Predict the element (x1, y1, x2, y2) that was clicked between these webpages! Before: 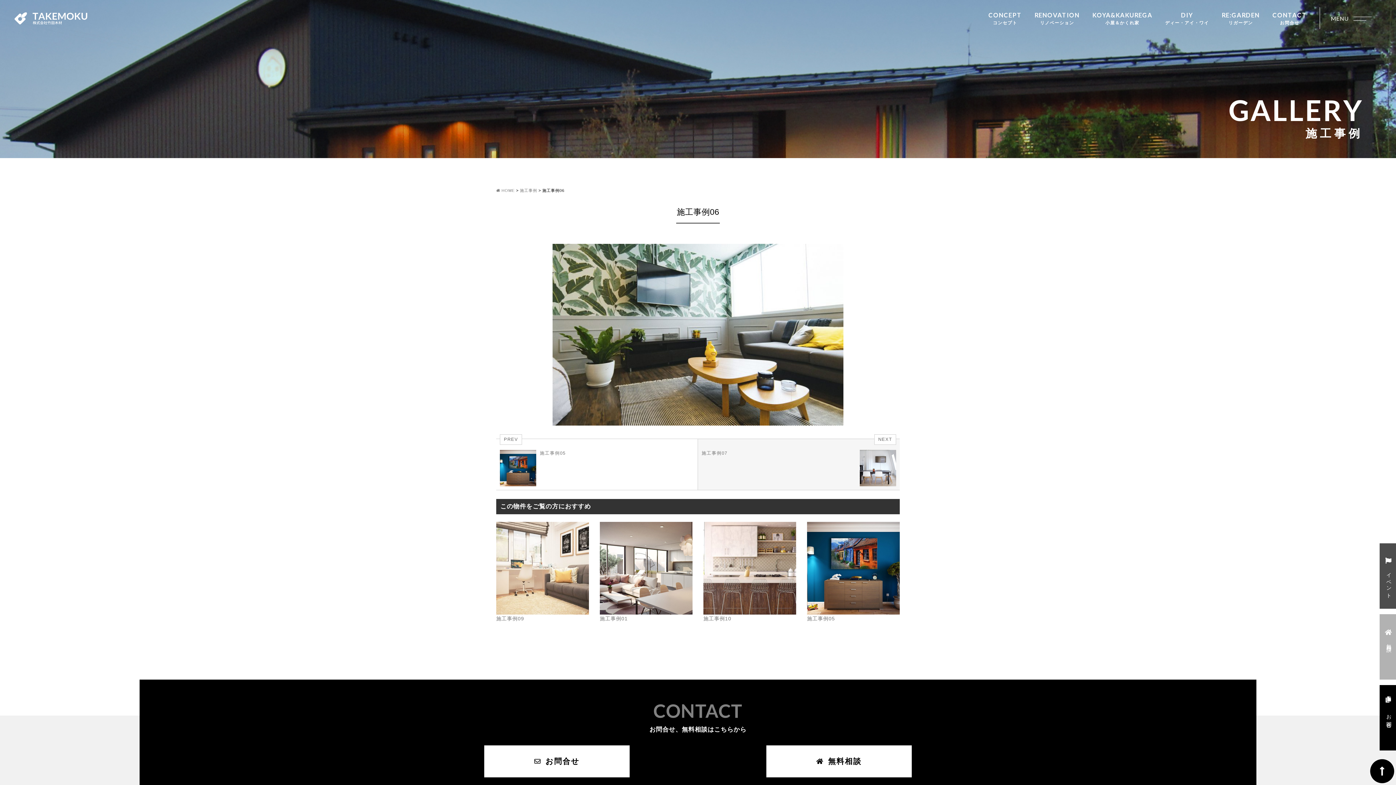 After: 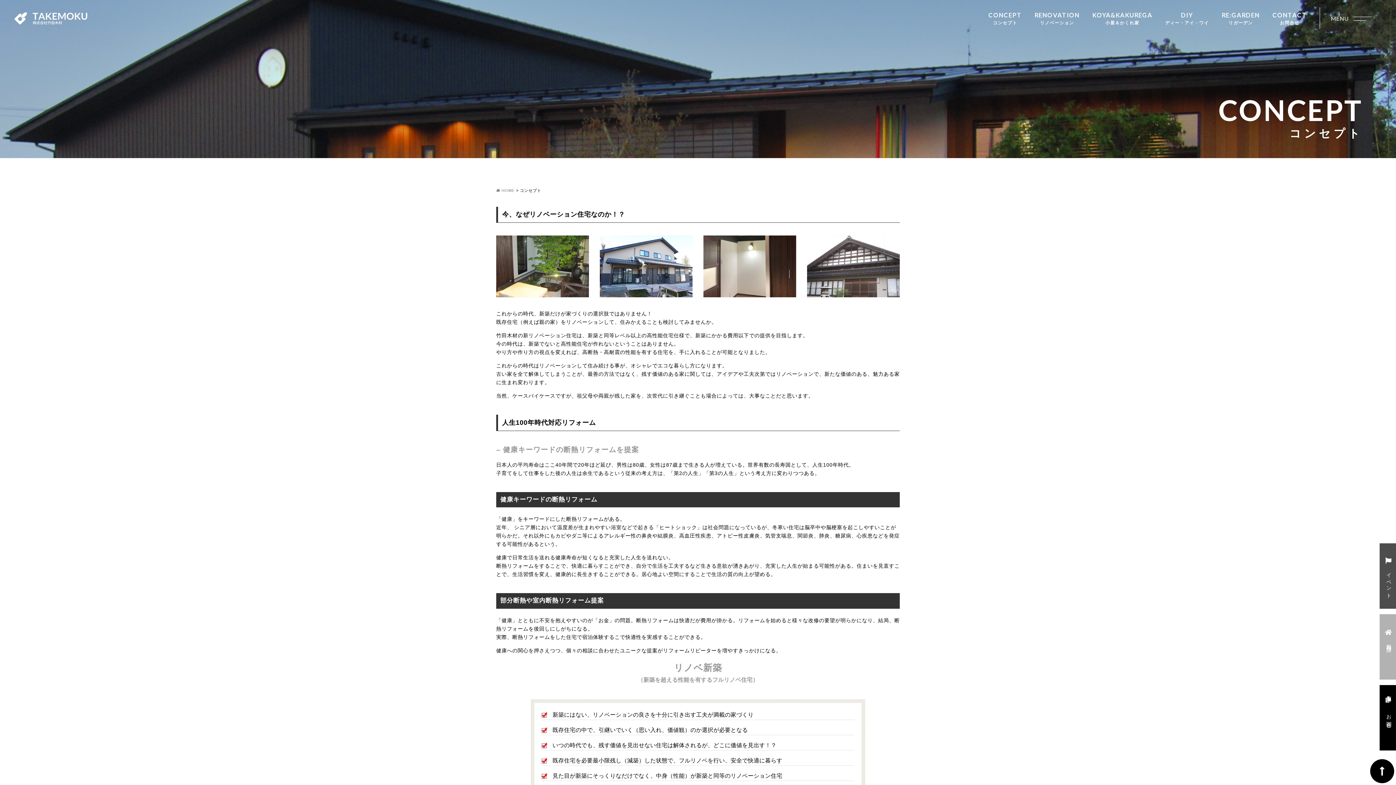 Action: label: CONCEPT
コンセプト bbox: (988, 10, 1022, 25)